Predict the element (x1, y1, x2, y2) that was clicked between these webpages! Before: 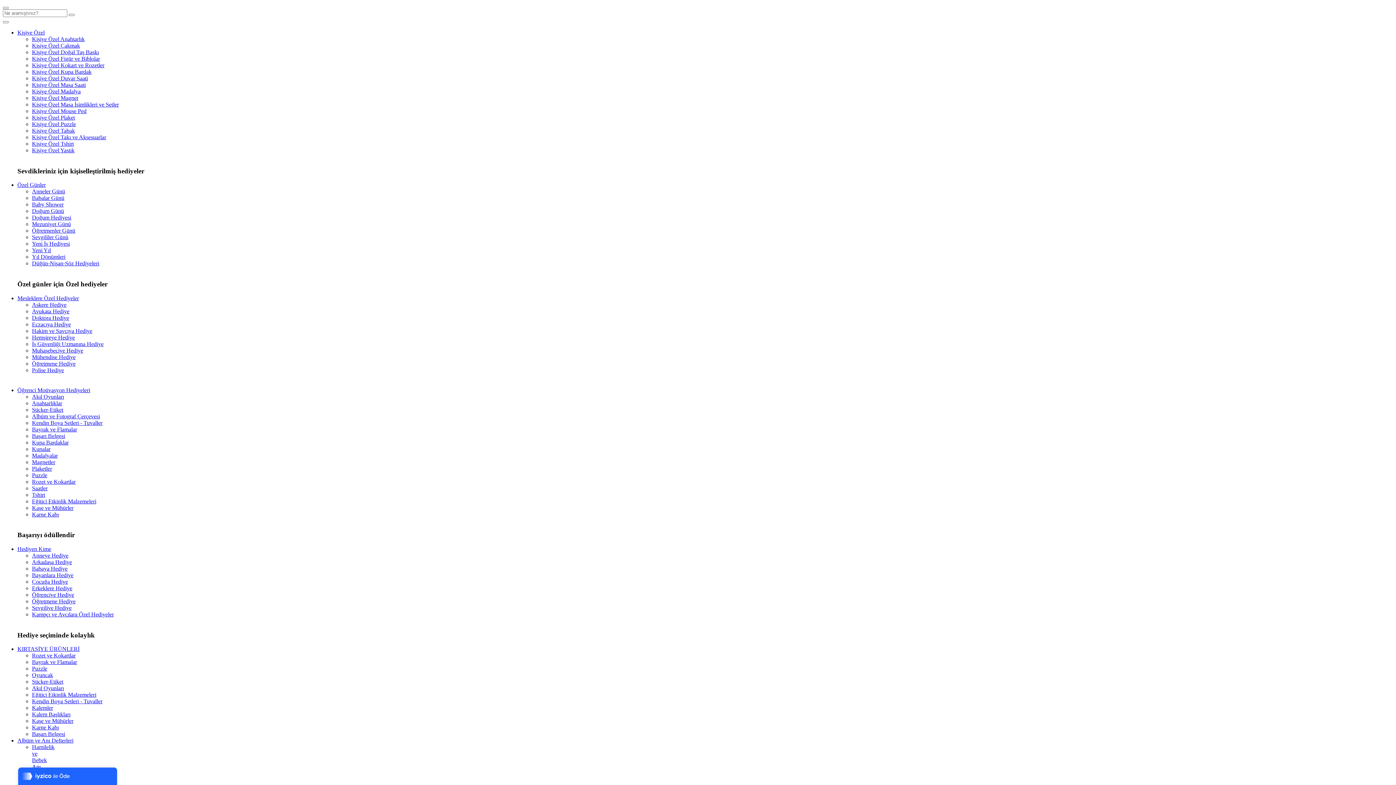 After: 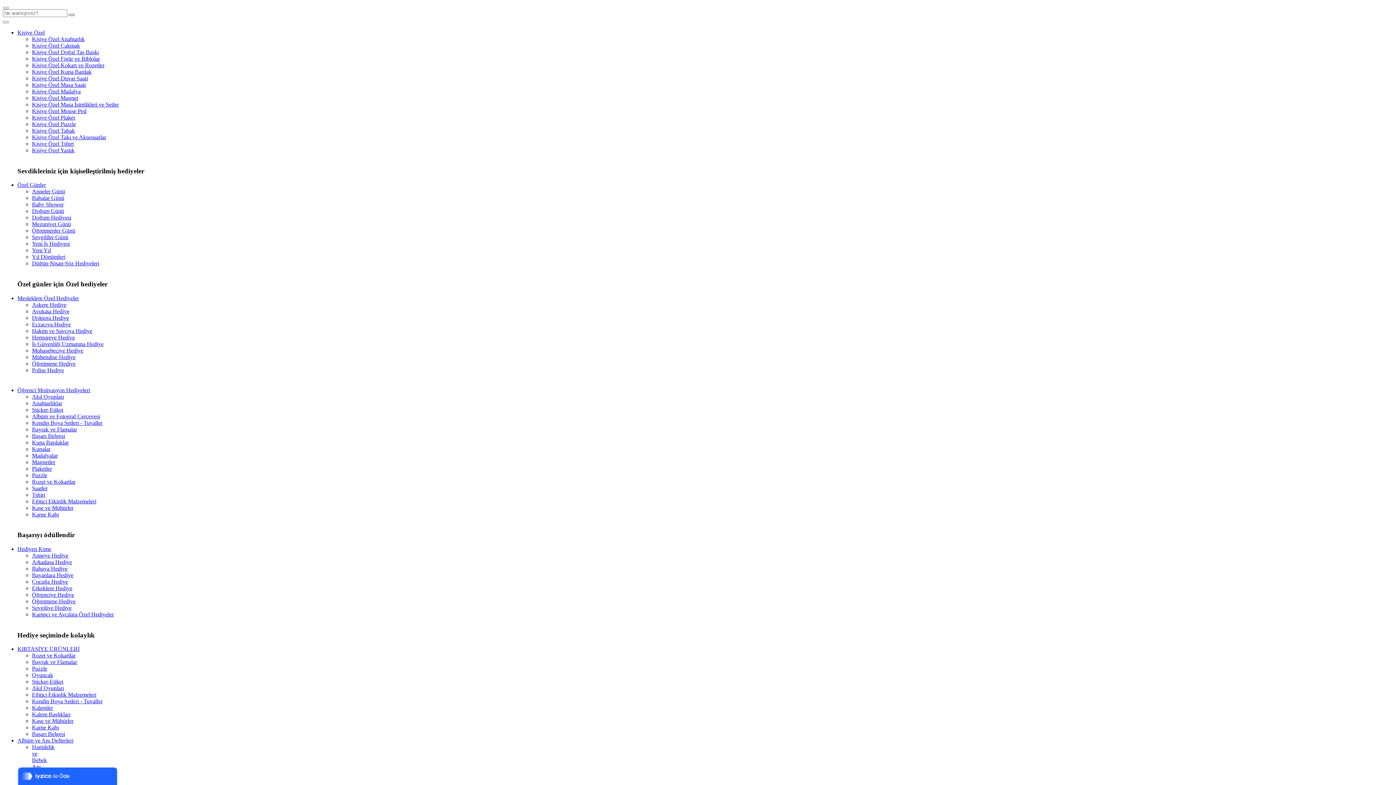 Action: bbox: (68, 13, 74, 16)